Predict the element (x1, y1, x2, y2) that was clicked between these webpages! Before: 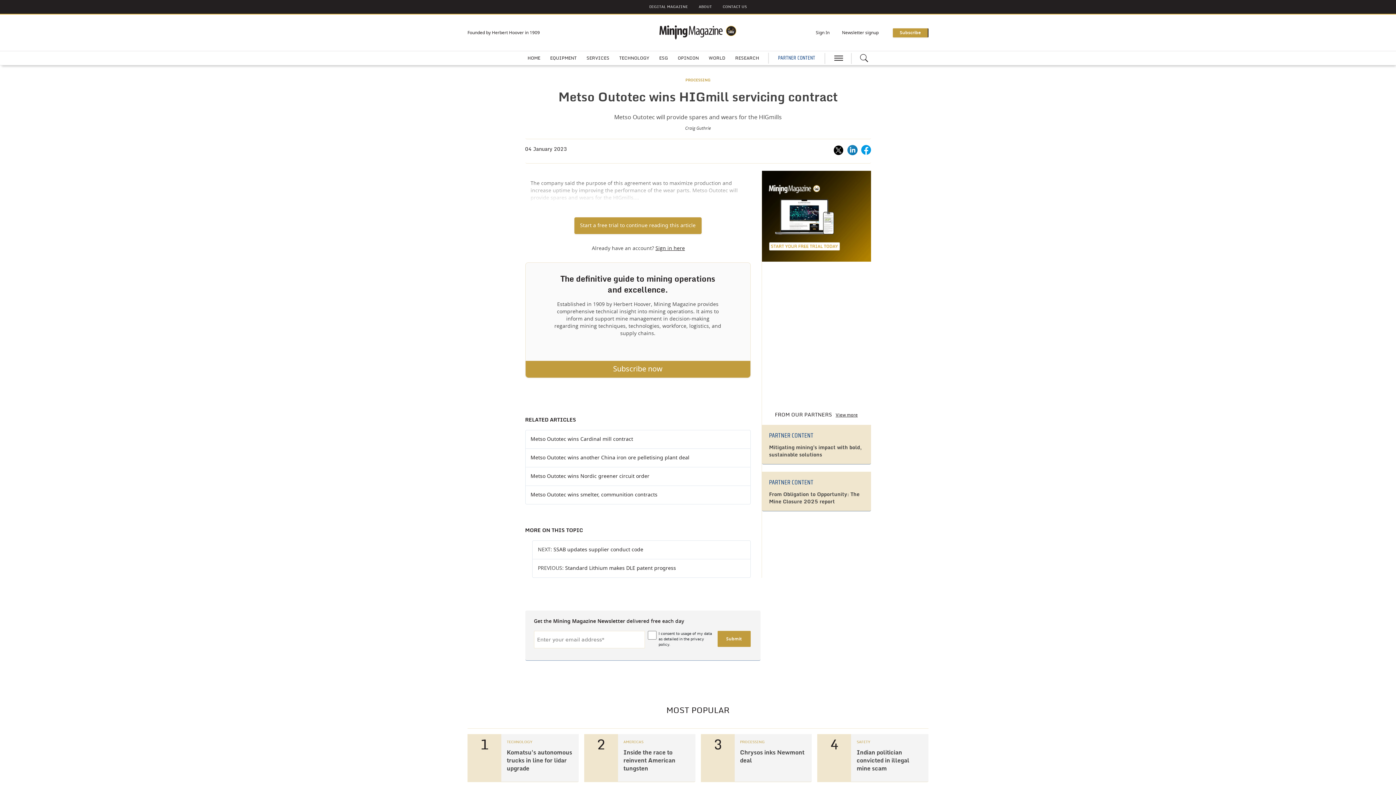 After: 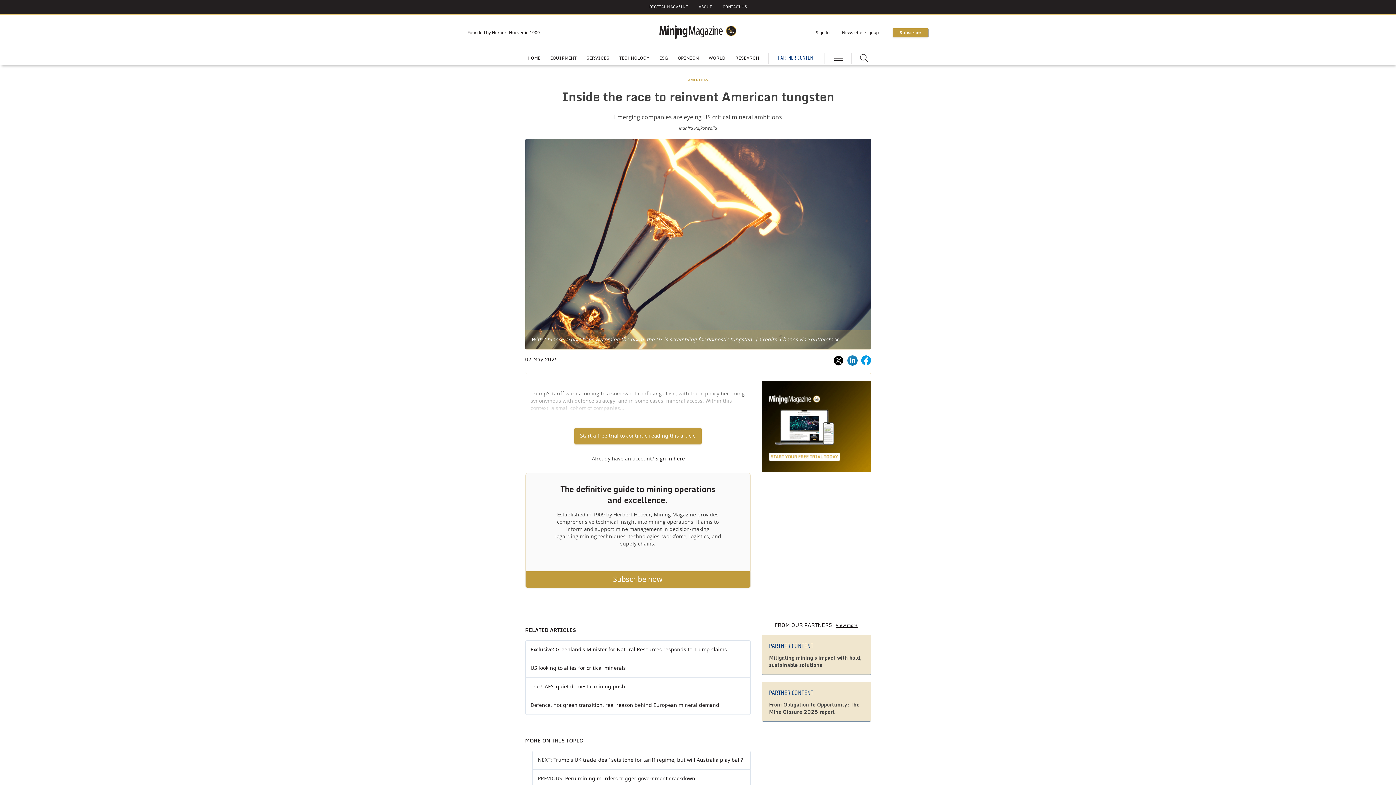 Action: bbox: (623, 750, 675, 772) label: Inside the race to reinvent American tungsten